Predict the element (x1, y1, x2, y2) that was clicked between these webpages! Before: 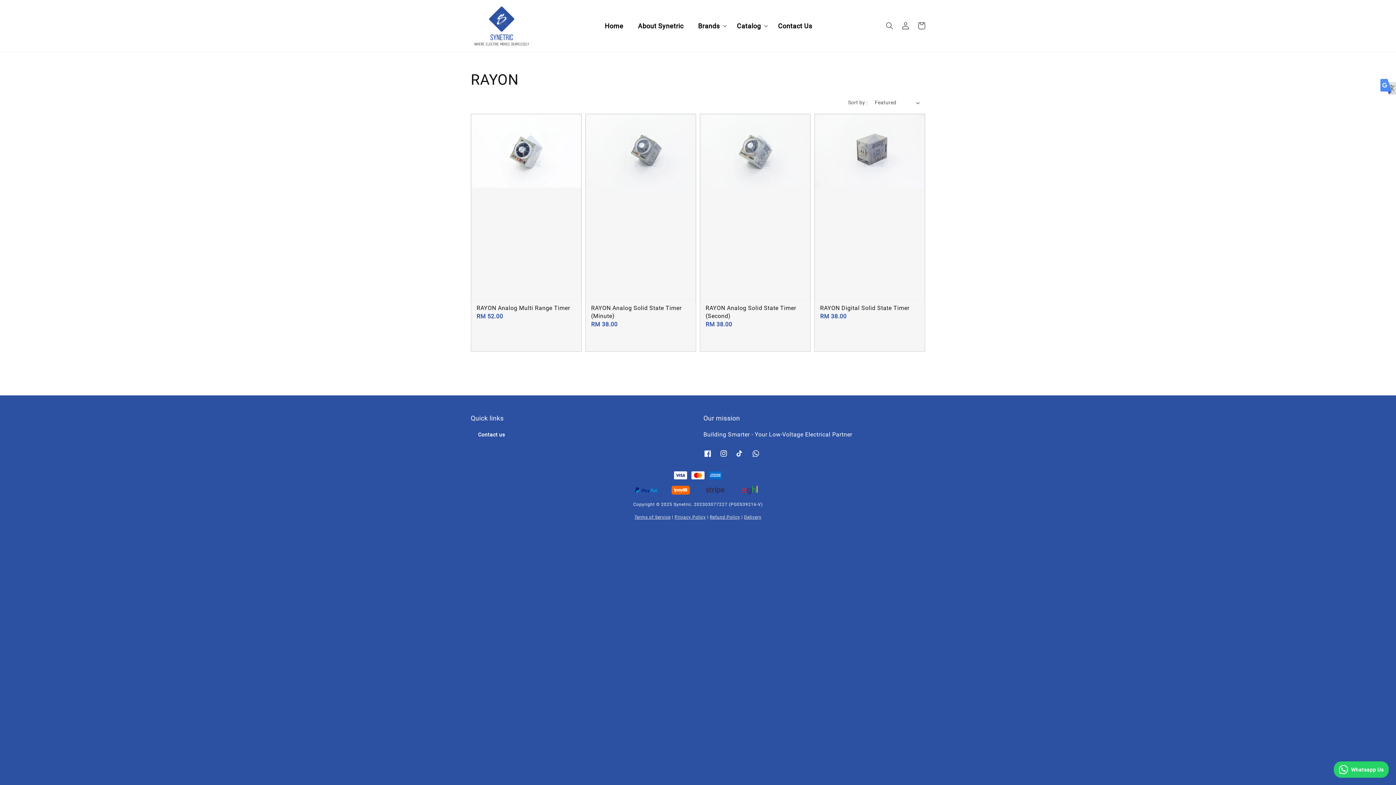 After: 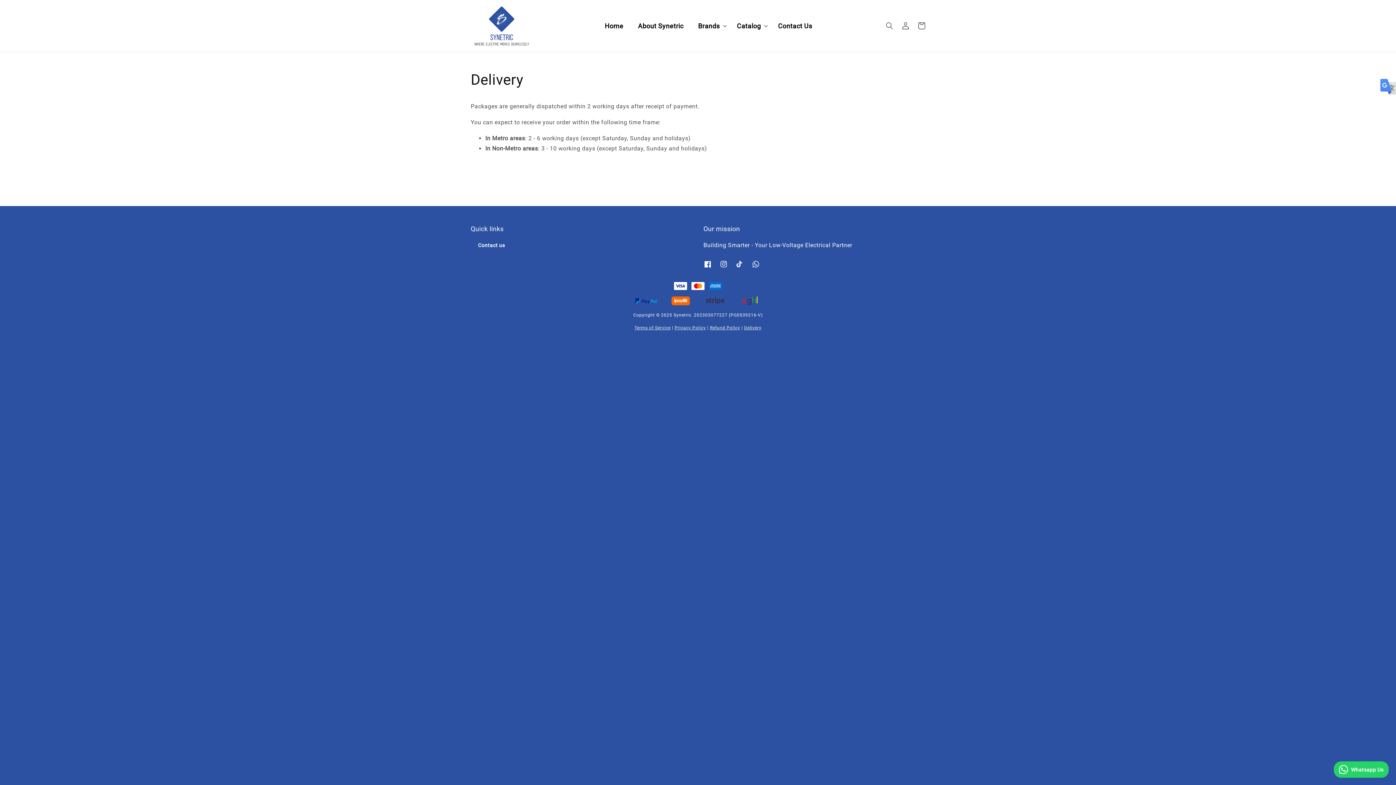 Action: bbox: (744, 515, 761, 520) label: Delivery